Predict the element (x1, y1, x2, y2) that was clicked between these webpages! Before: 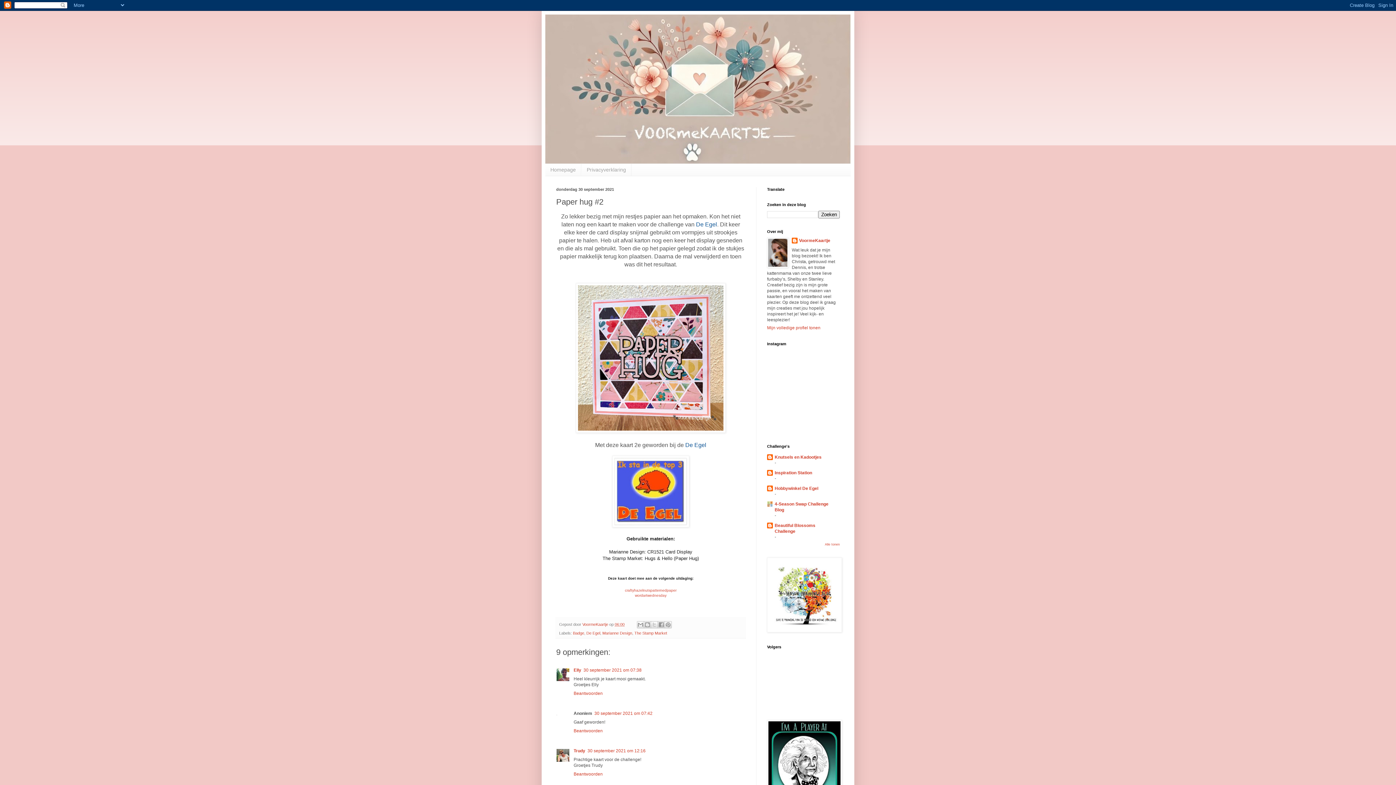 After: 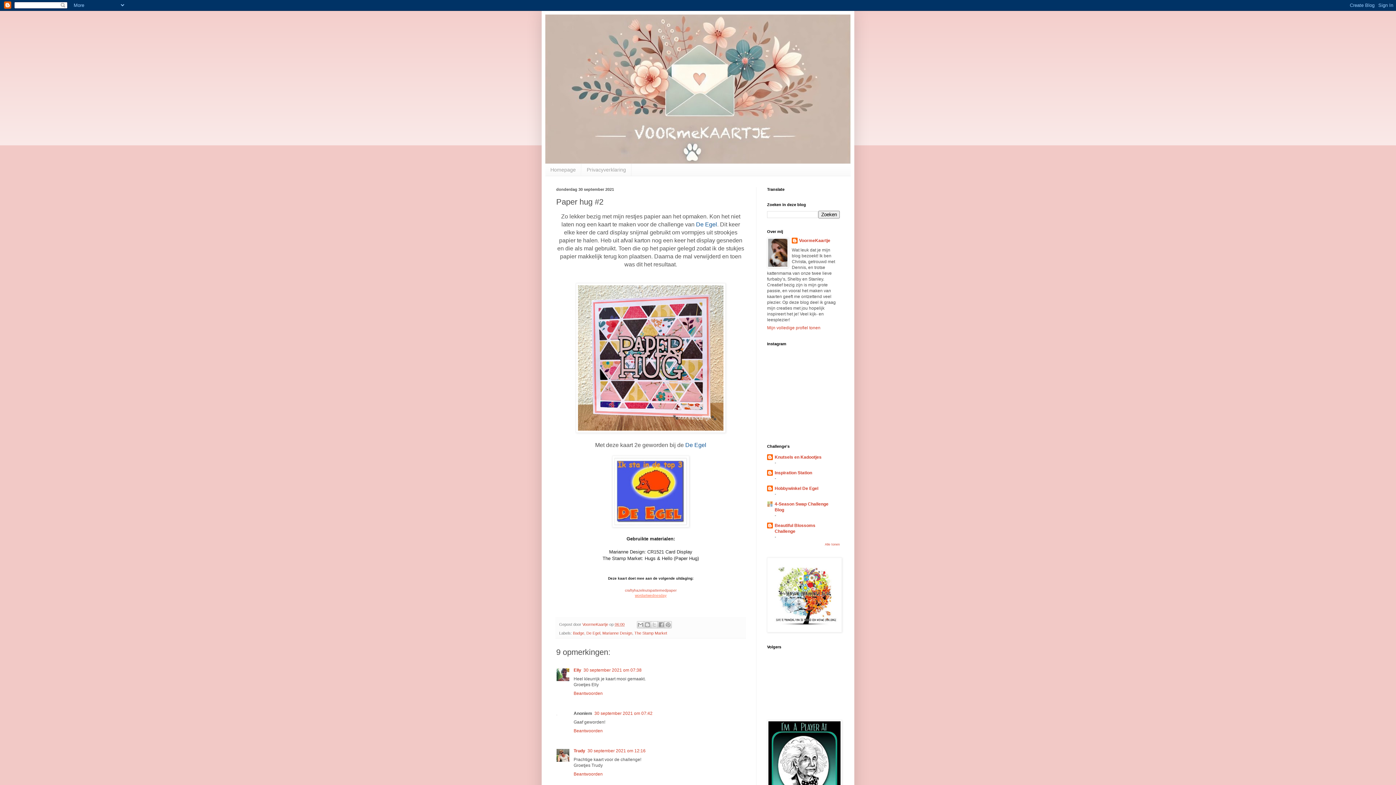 Action: bbox: (635, 593, 666, 597) label: wordartwednesday